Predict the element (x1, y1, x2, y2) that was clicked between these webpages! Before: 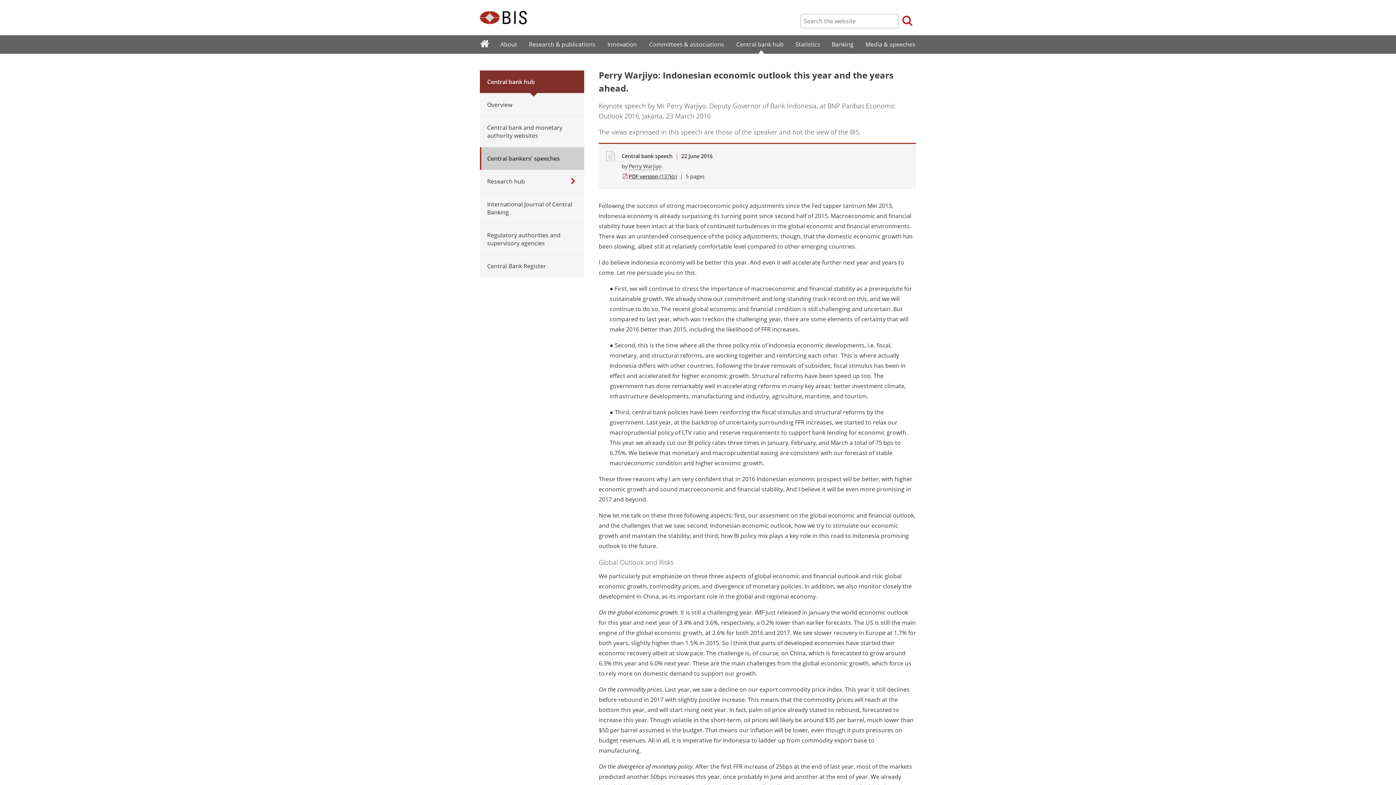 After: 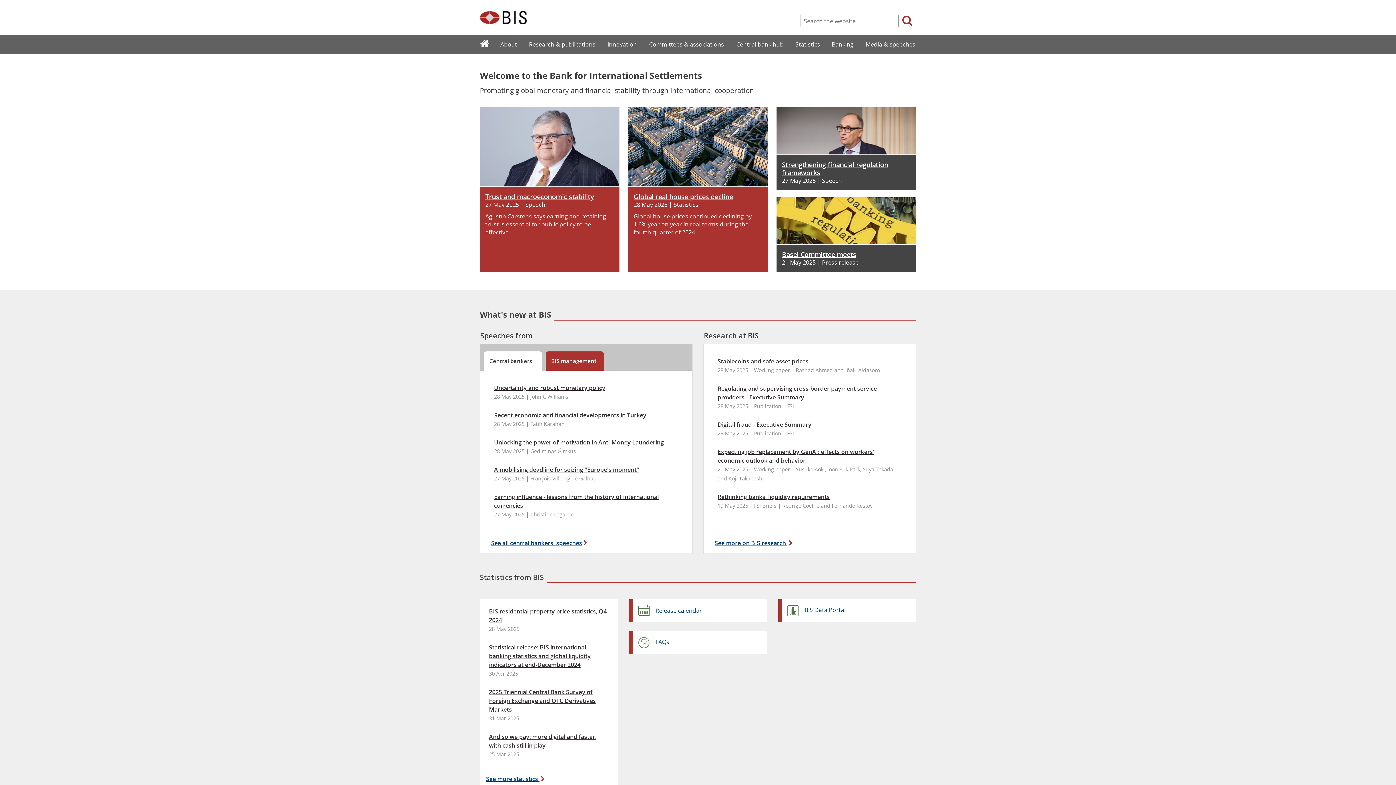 Action: bbox: (480, 10, 526, 24)